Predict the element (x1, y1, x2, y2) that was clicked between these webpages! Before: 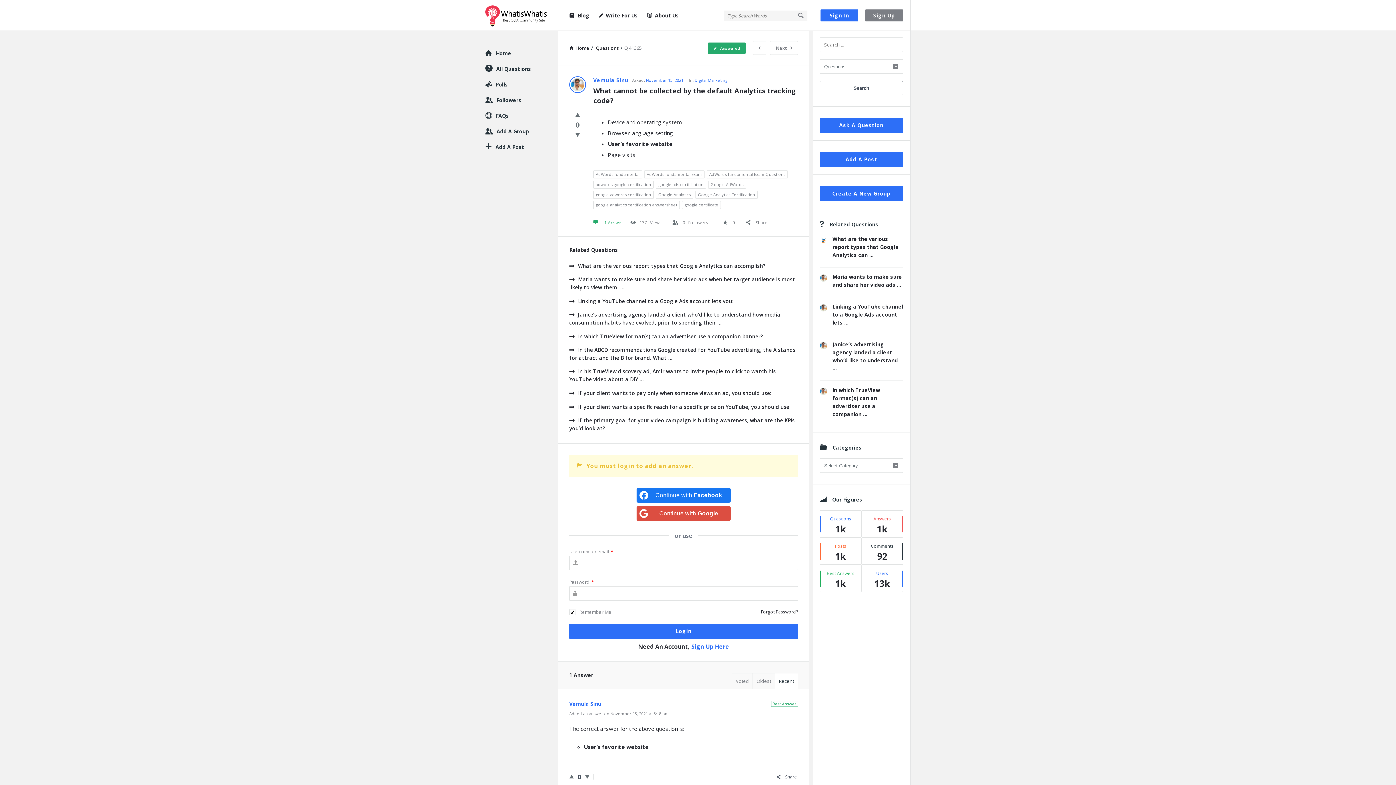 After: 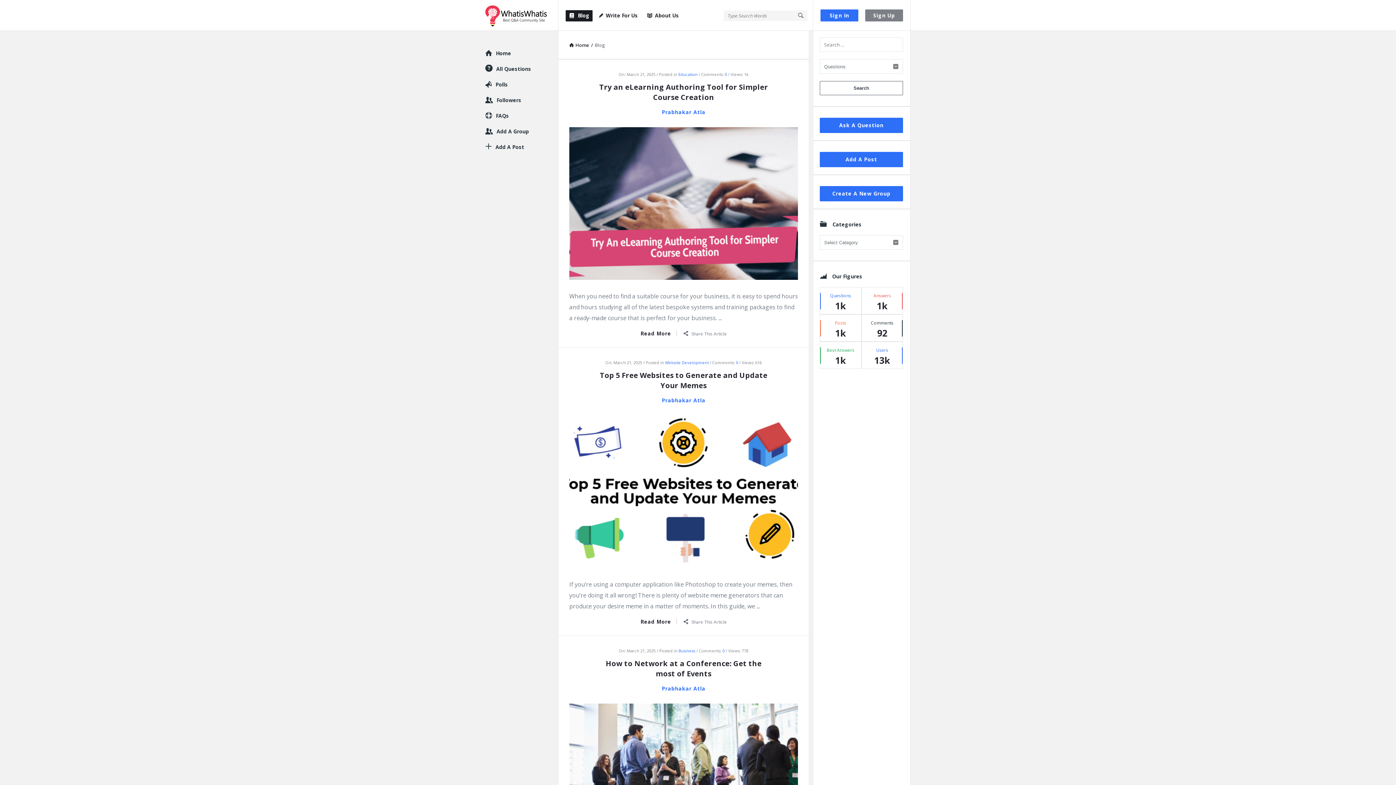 Action: bbox: (565, 10, 592, 21) label: Blog